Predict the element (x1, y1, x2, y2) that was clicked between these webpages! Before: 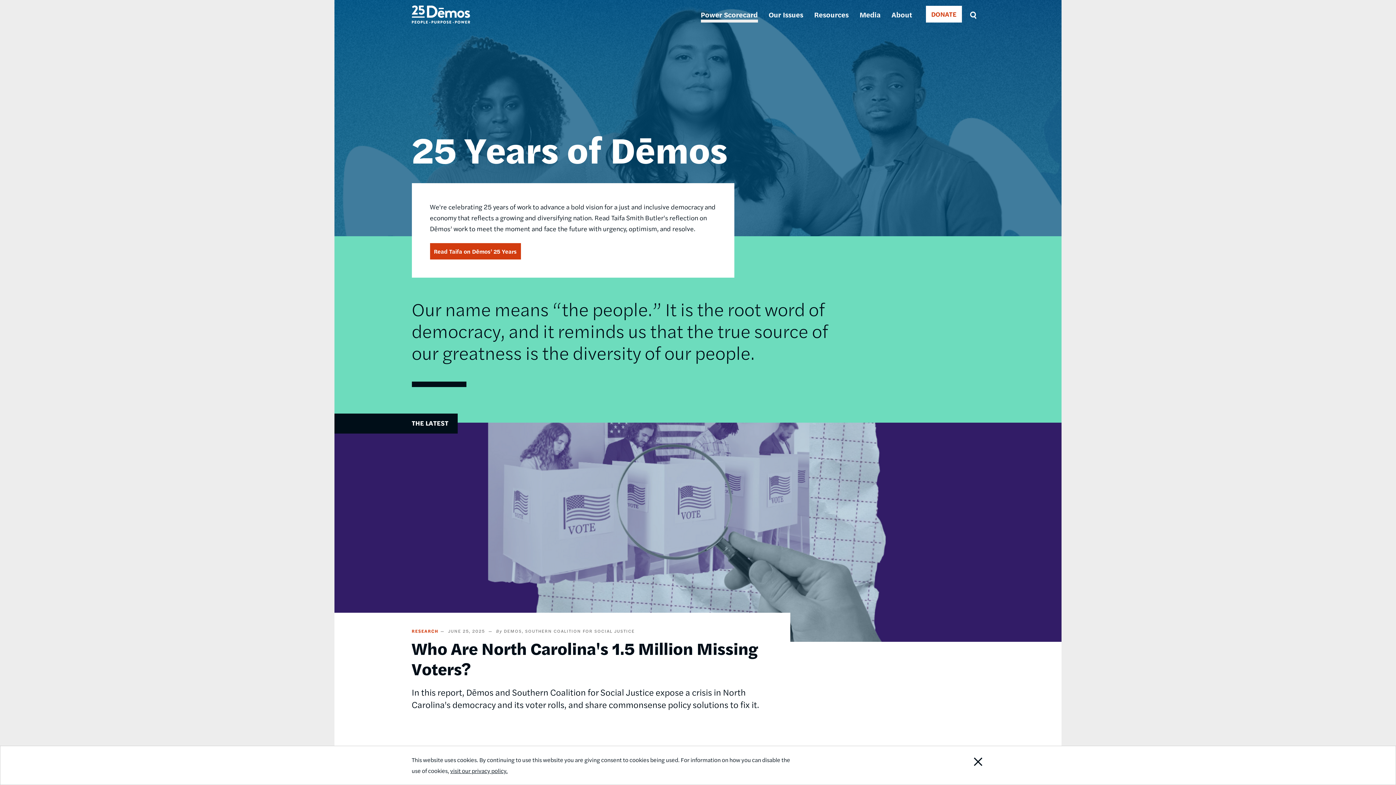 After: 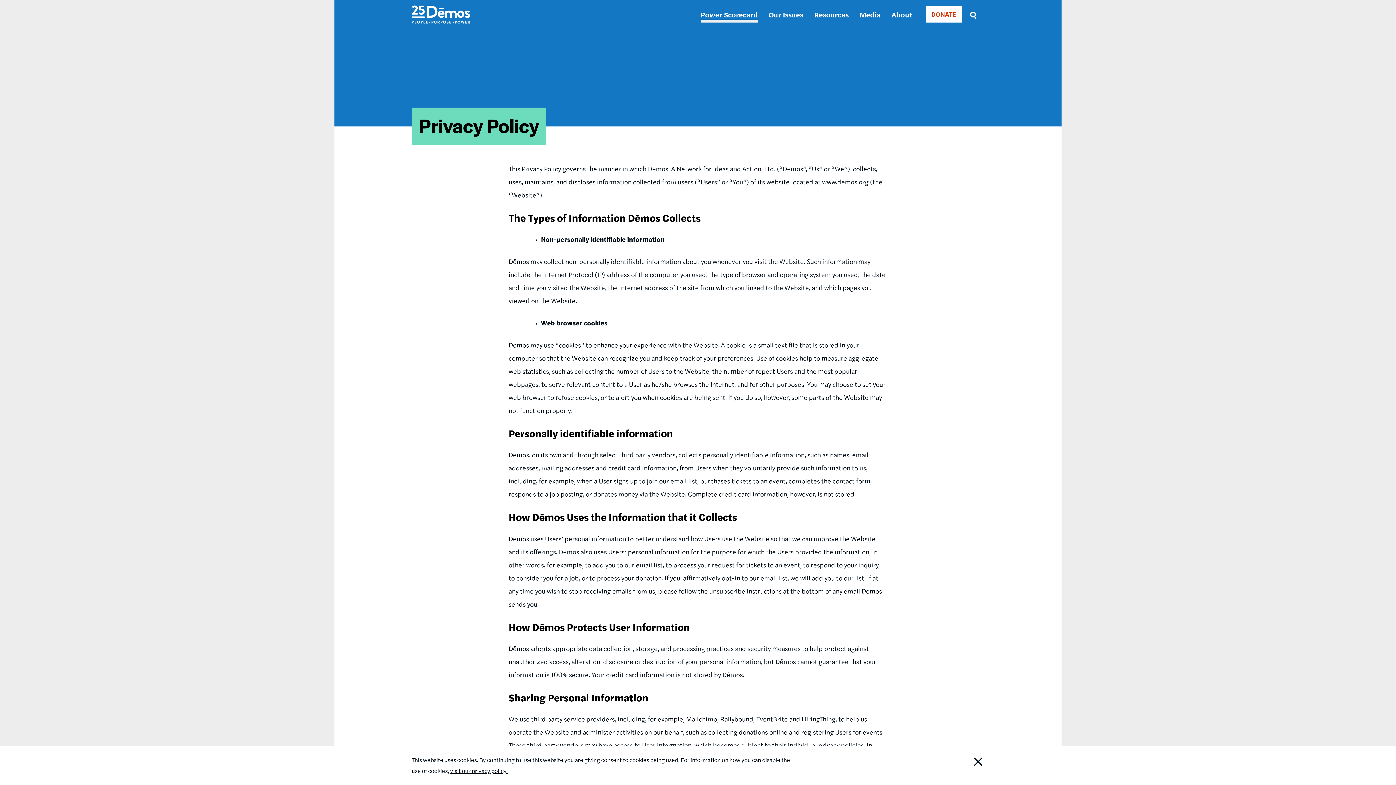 Action: bbox: (450, 766, 507, 775) label: visit our privacy policy.